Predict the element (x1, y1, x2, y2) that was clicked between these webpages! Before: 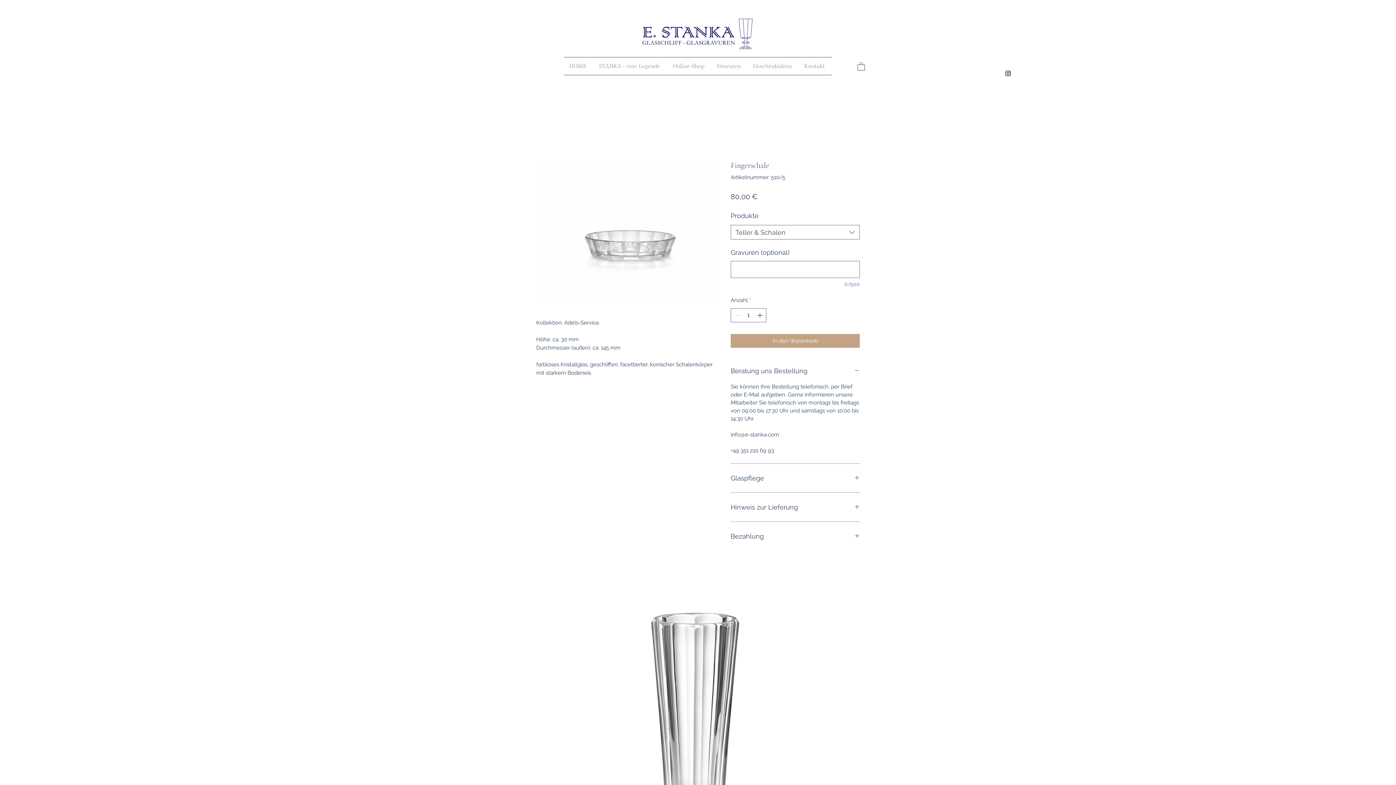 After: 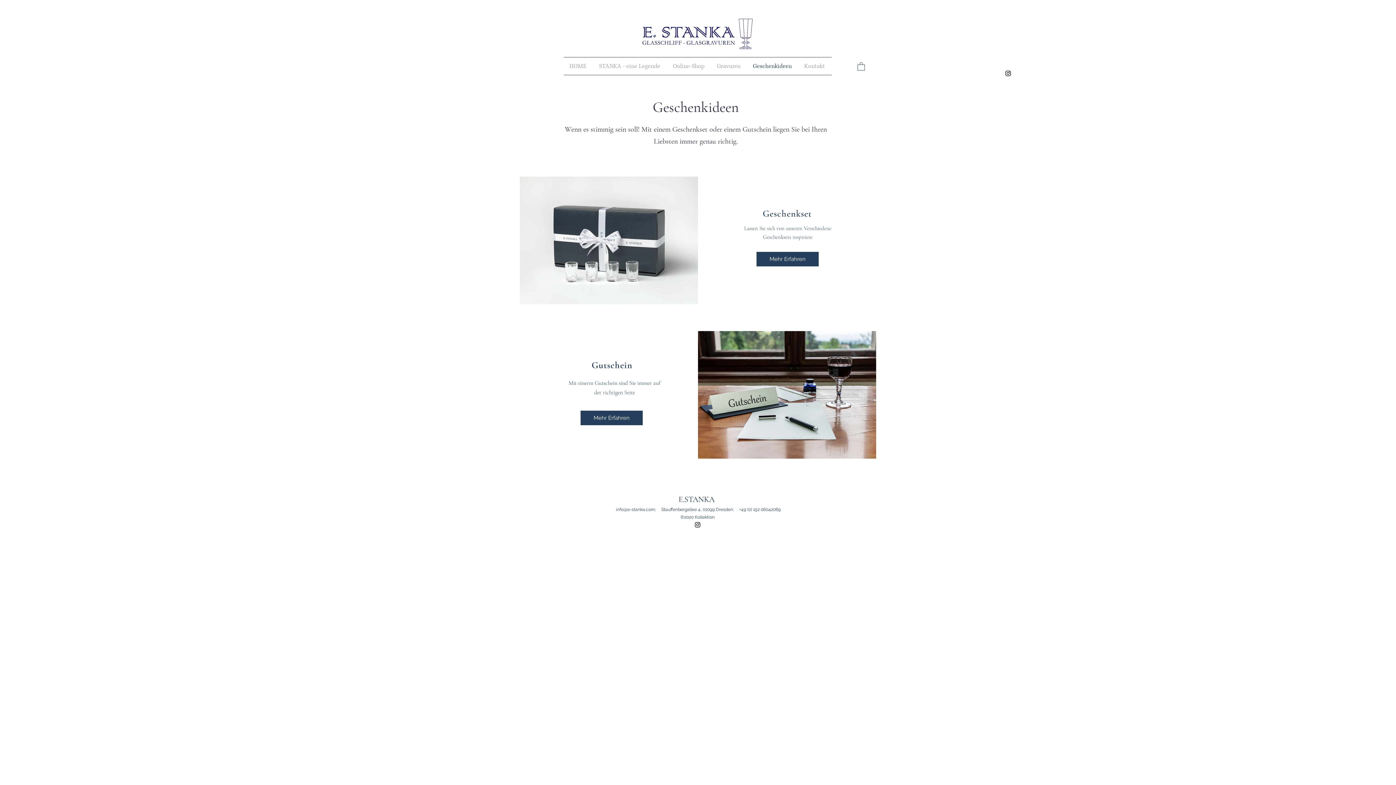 Action: bbox: (747, 57, 798, 74) label: Geschenkideen